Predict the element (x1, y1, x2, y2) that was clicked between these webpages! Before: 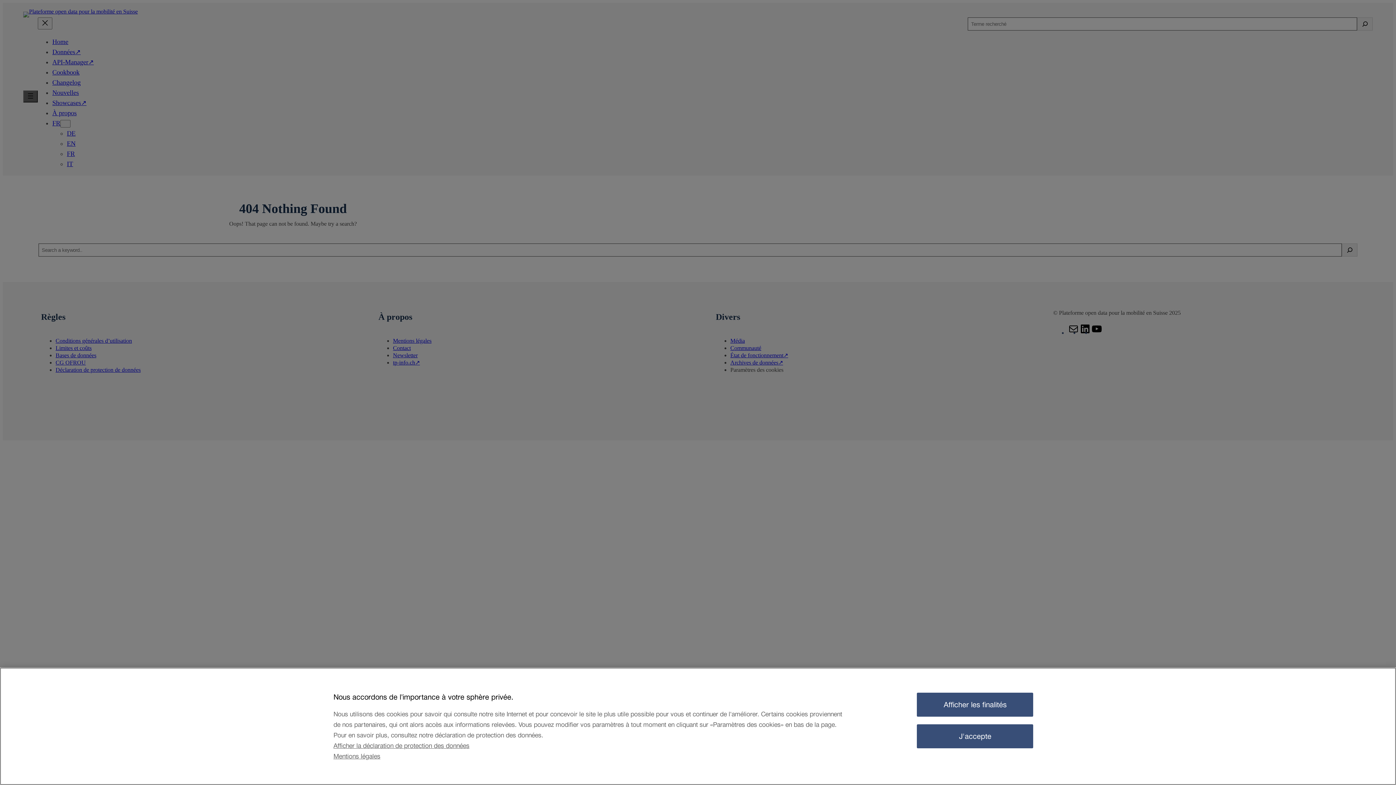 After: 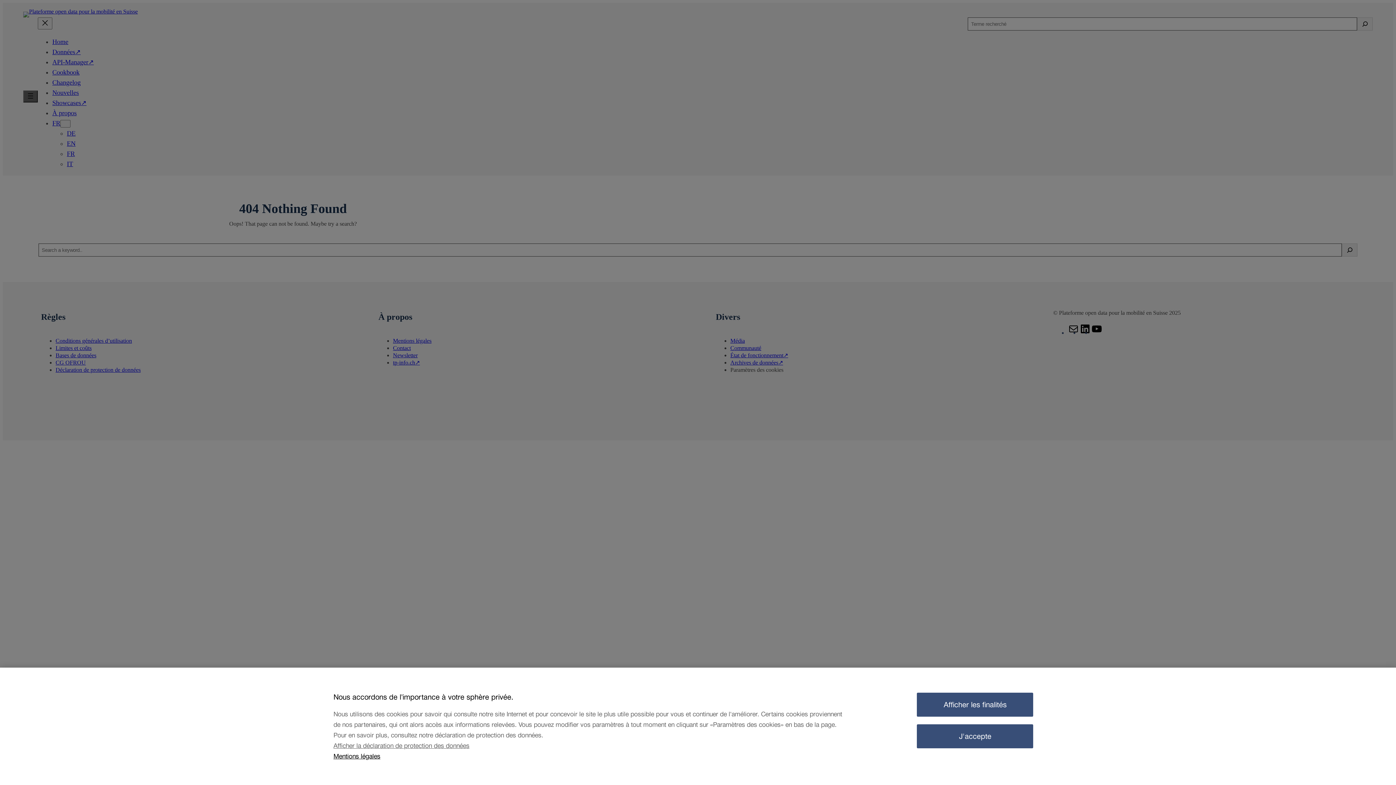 Action: label: Mentions légales, s'ouvre dans un nouvel onglet bbox: (333, 751, 850, 762)